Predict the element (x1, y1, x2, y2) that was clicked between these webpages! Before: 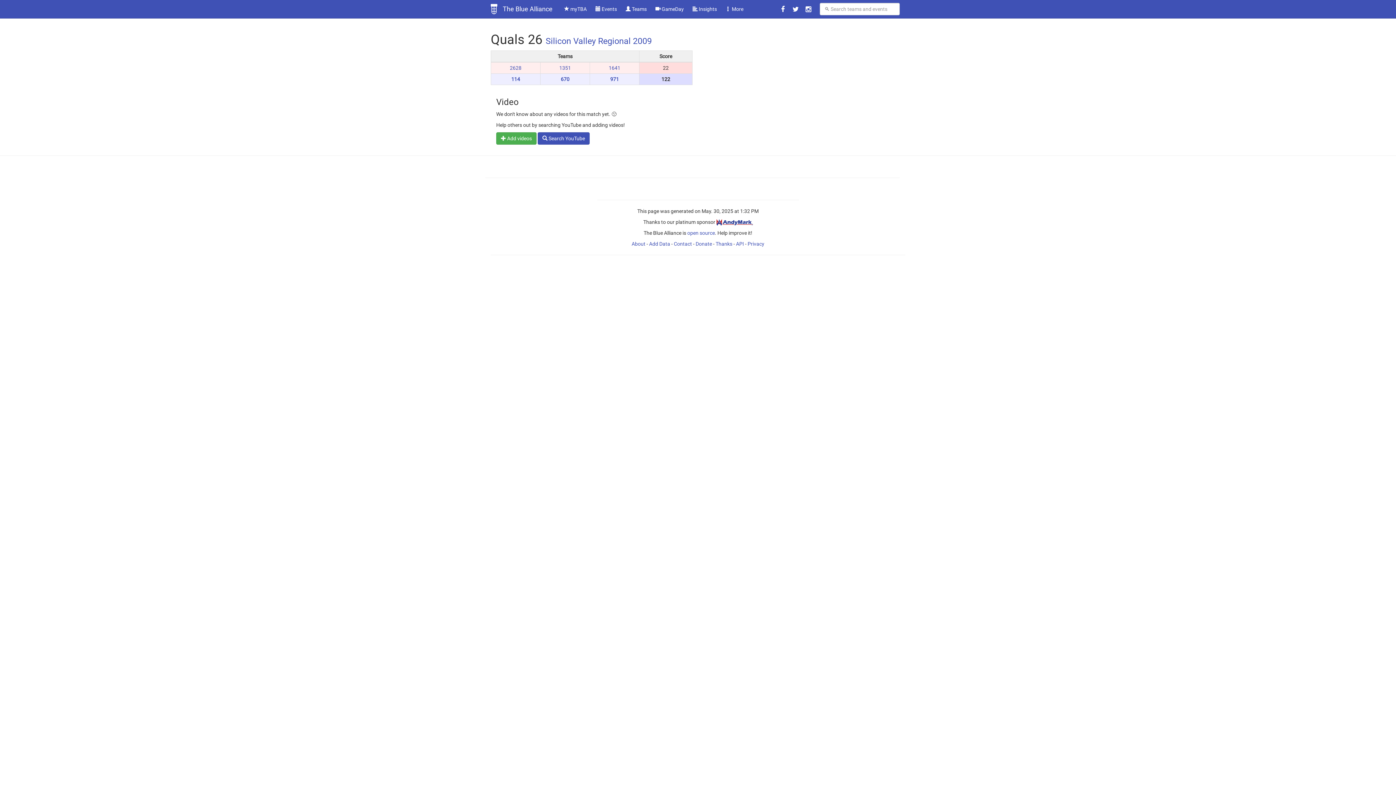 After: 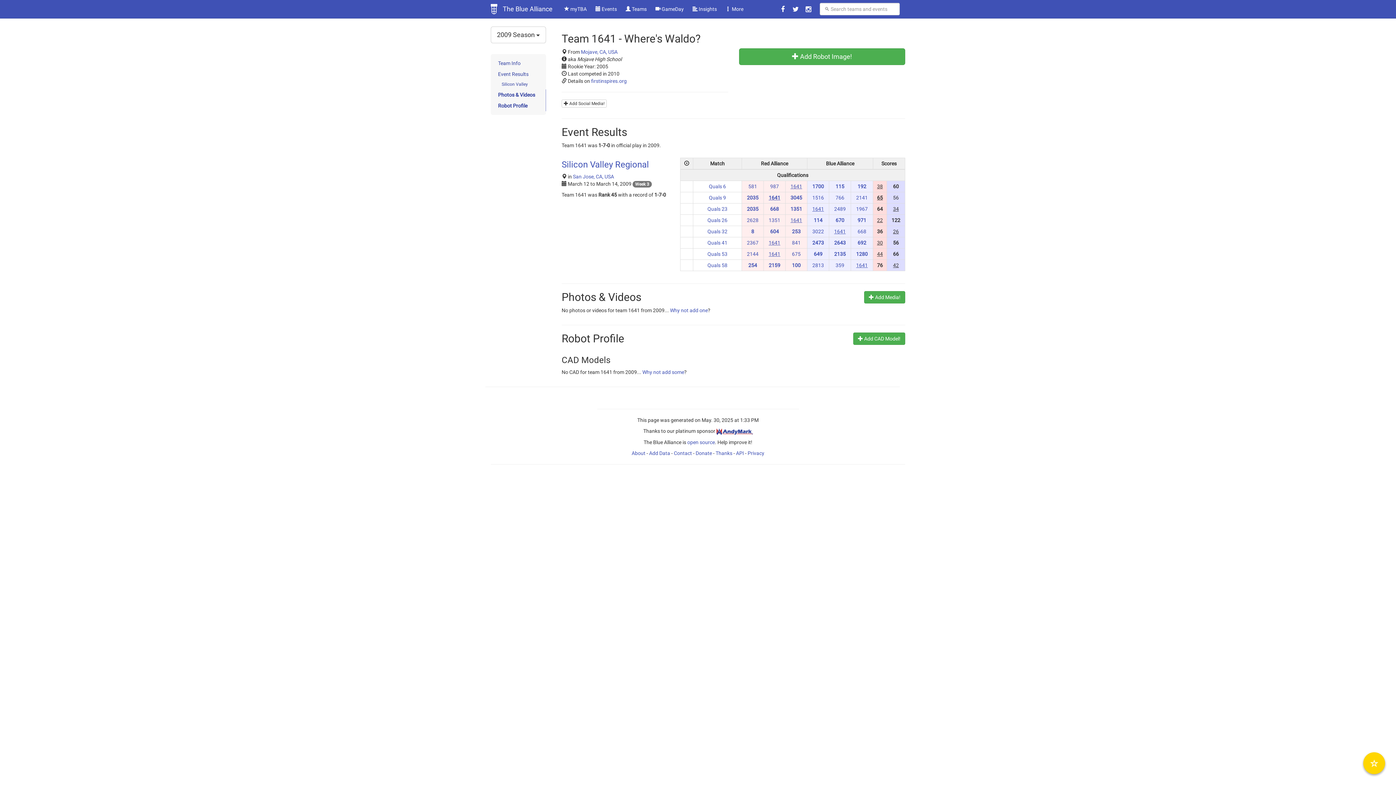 Action: label: 1641 bbox: (608, 65, 620, 70)